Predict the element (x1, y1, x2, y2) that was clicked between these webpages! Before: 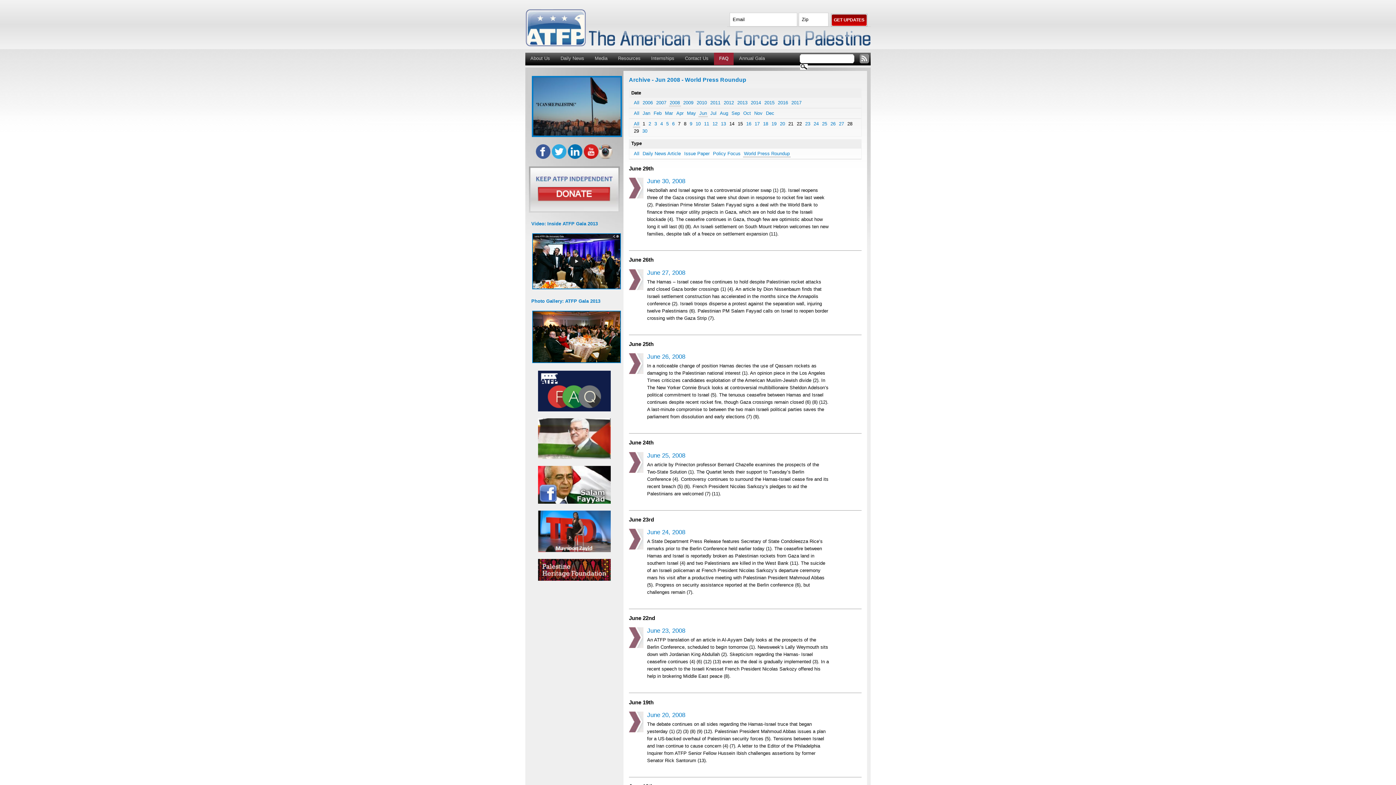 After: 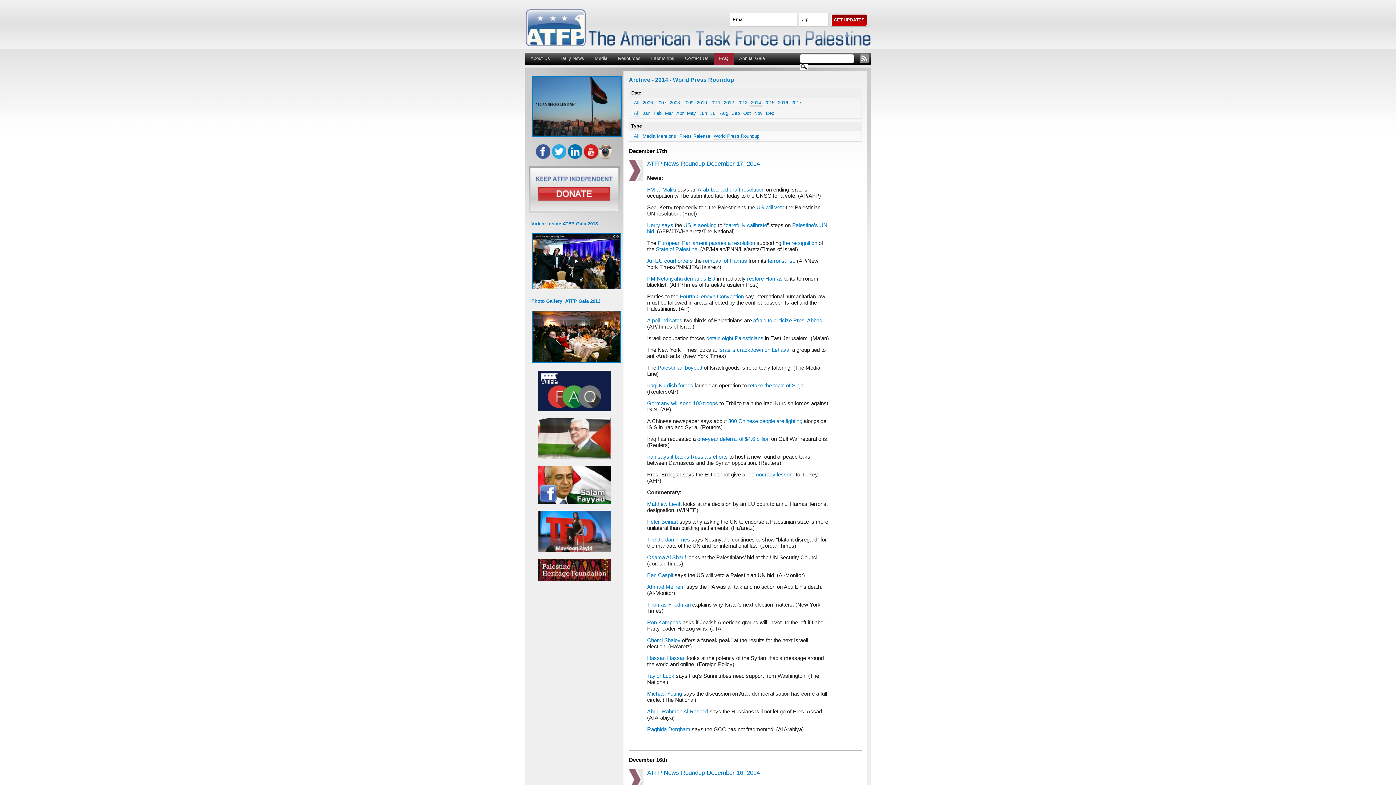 Action: label: 2014 bbox: (751, 100, 761, 105)